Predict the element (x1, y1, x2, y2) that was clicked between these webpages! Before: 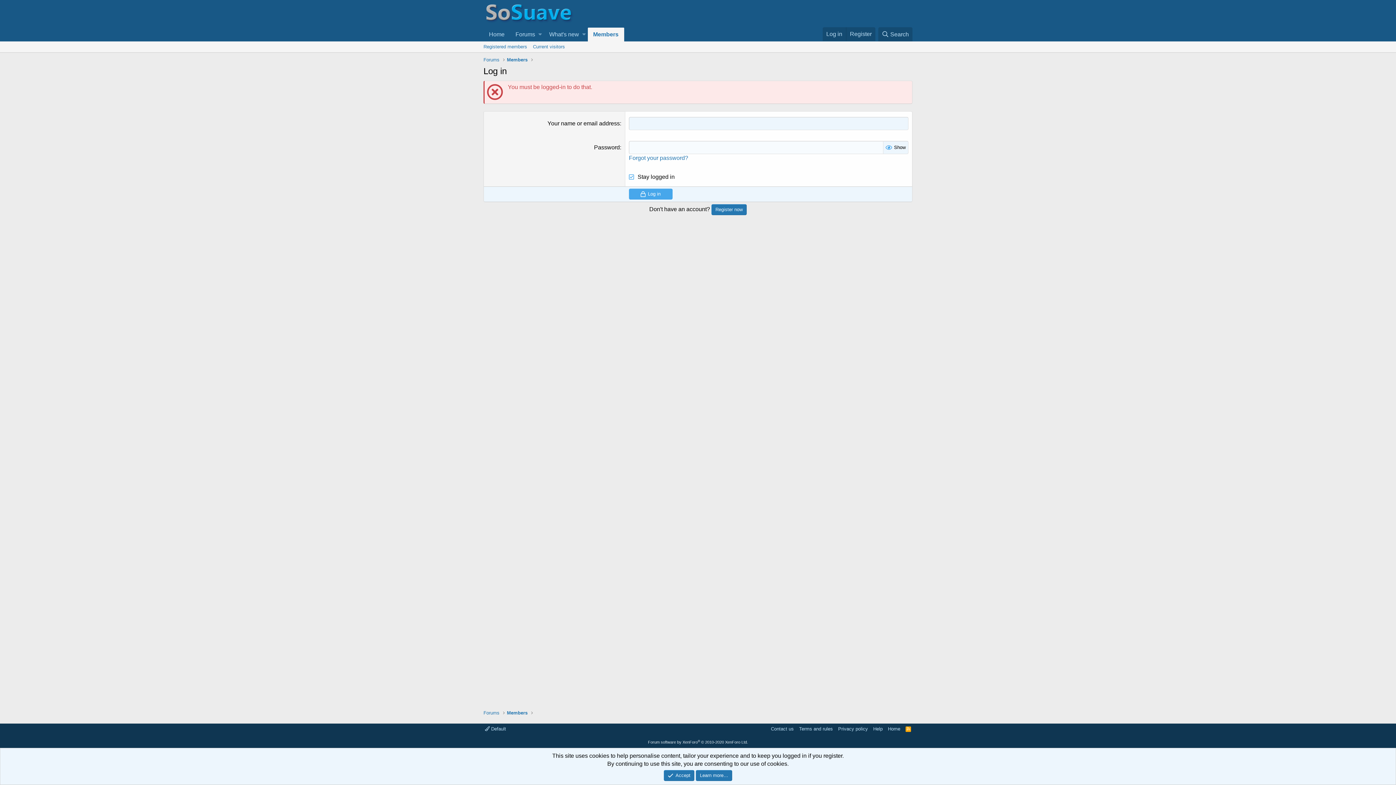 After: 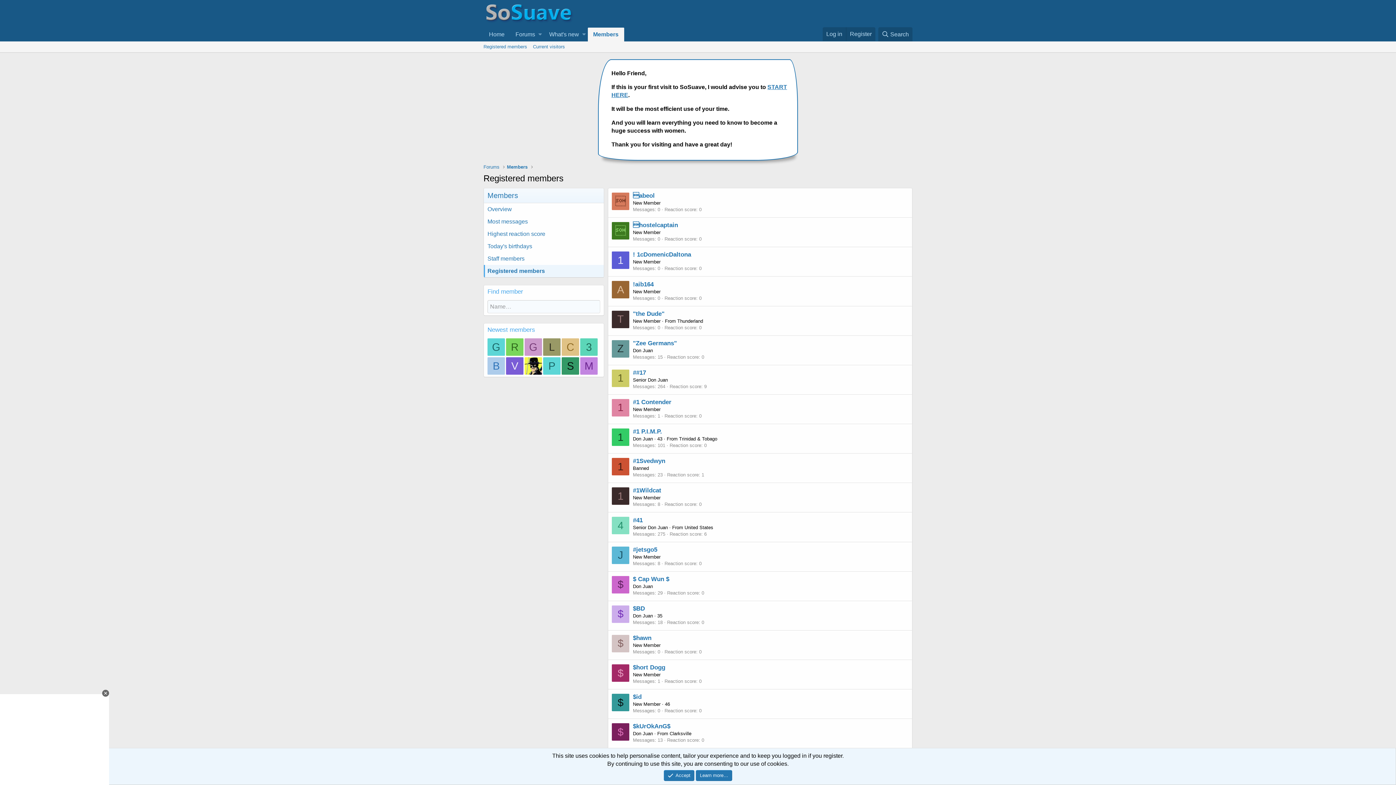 Action: label: Registered members bbox: (480, 41, 530, 52)